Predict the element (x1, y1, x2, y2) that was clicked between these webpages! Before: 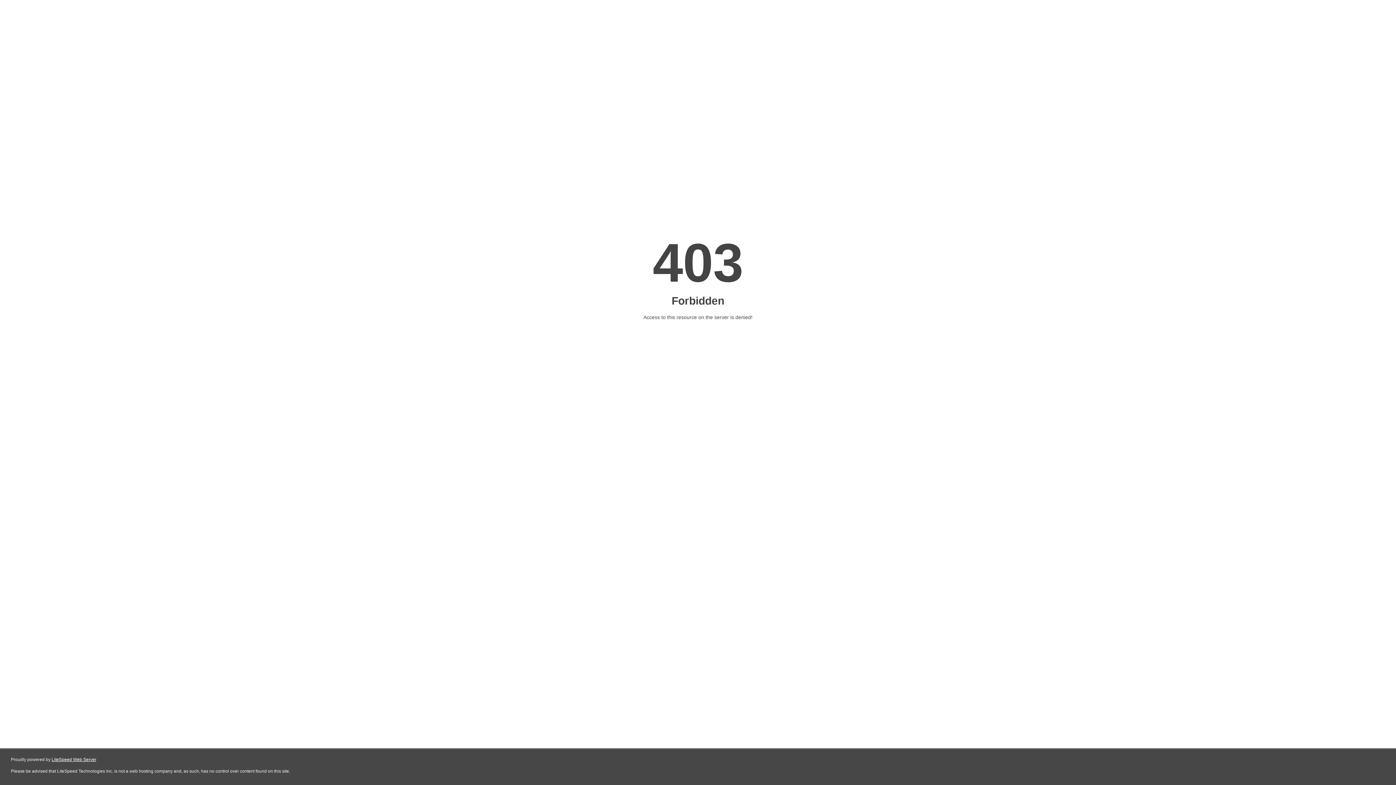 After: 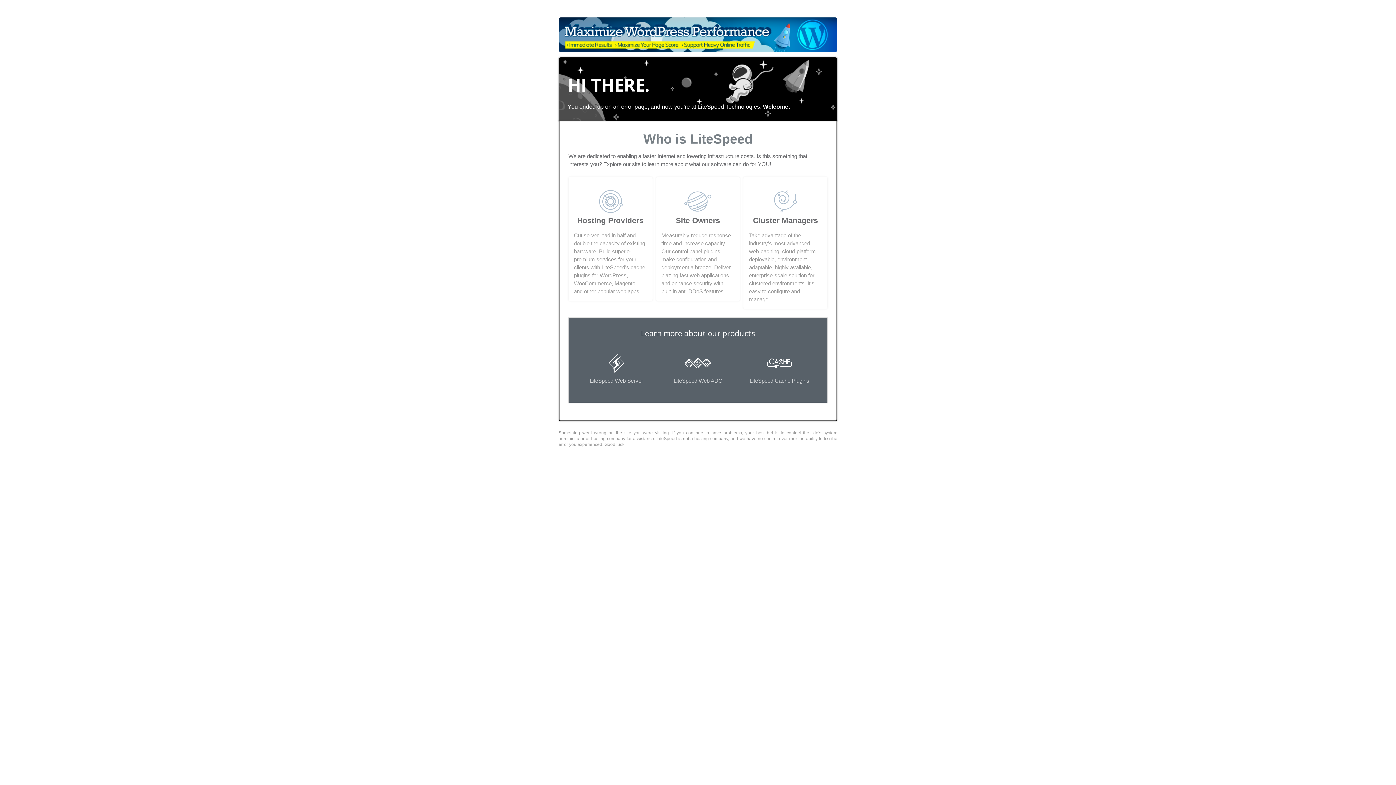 Action: label: LiteSpeed Web Server bbox: (51, 757, 96, 762)